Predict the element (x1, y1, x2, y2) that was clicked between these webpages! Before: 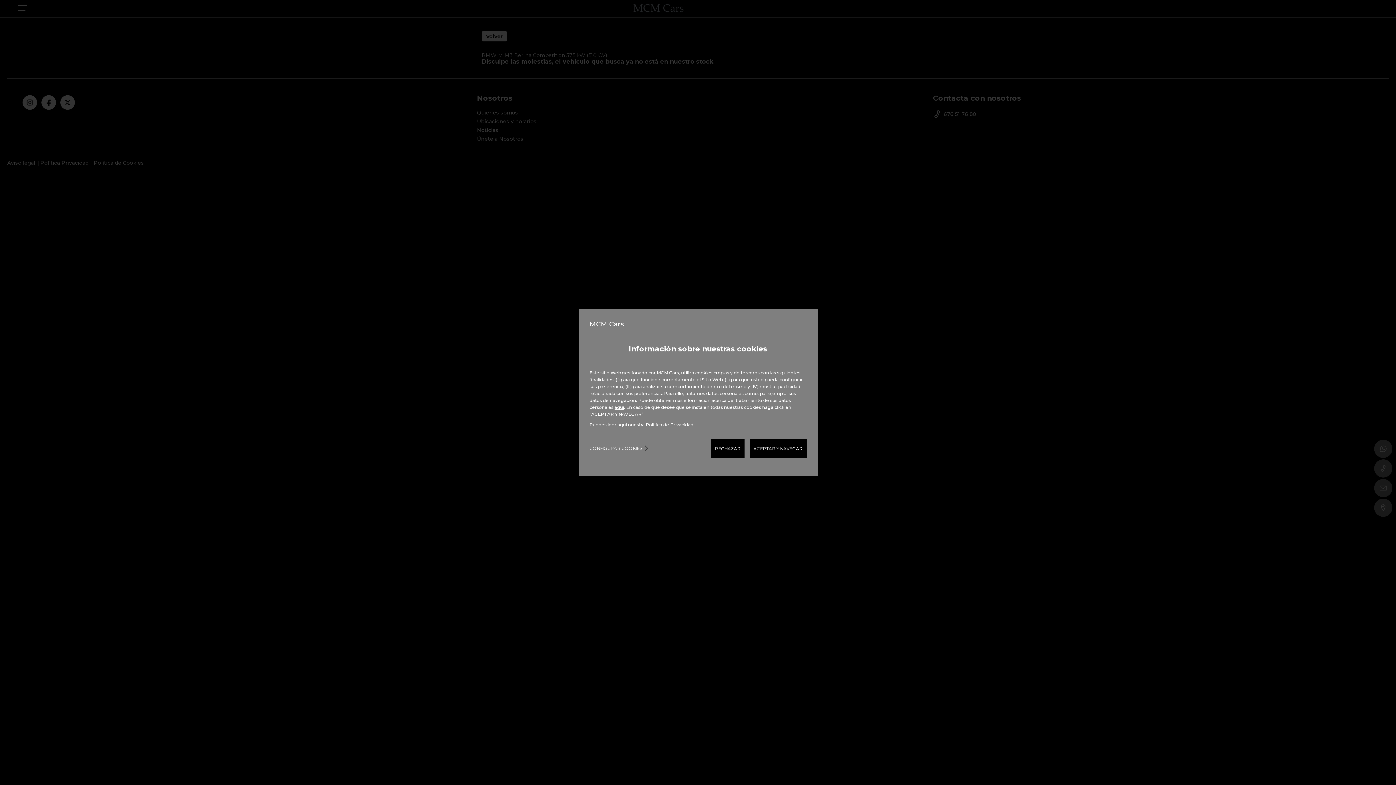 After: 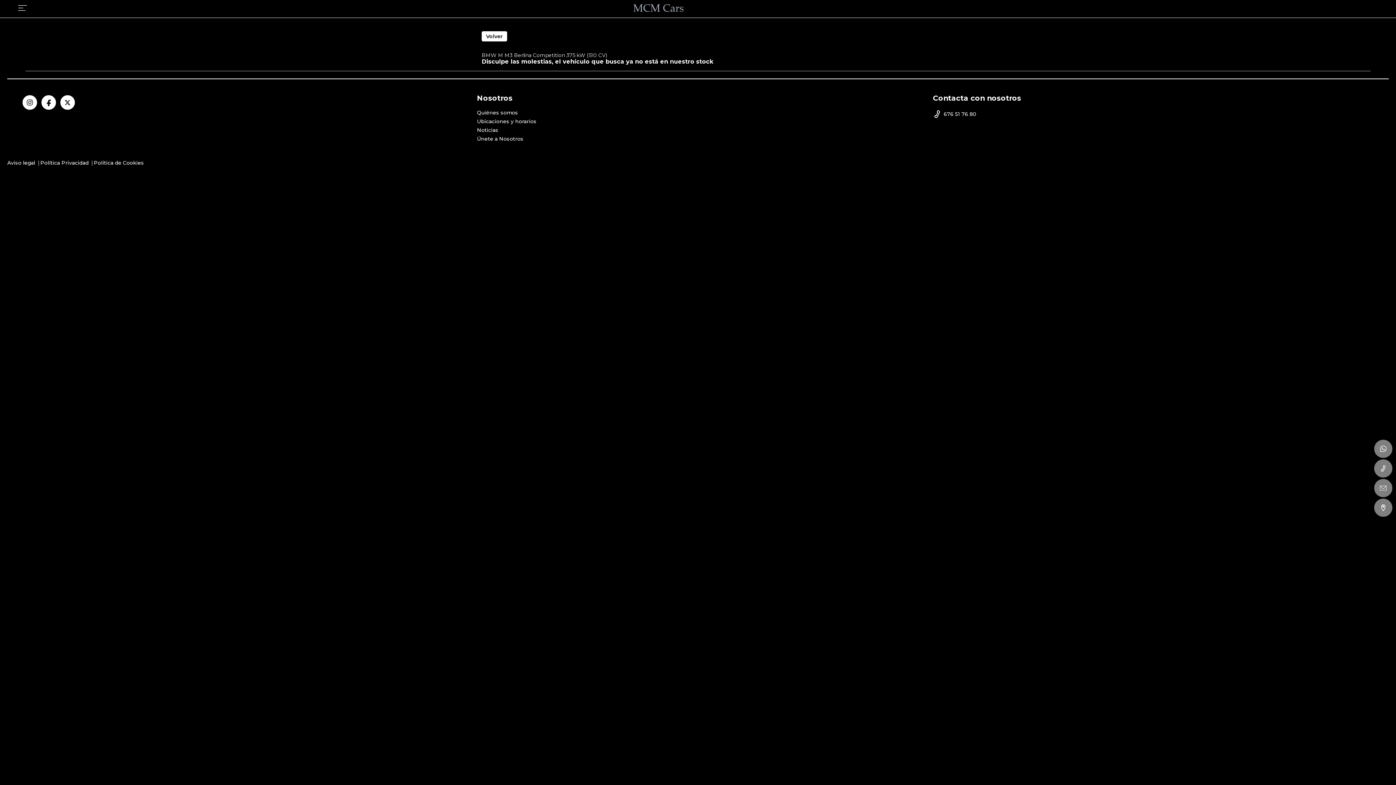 Action: bbox: (749, 439, 806, 458) label: ACEPTAR Y NAVEGAR